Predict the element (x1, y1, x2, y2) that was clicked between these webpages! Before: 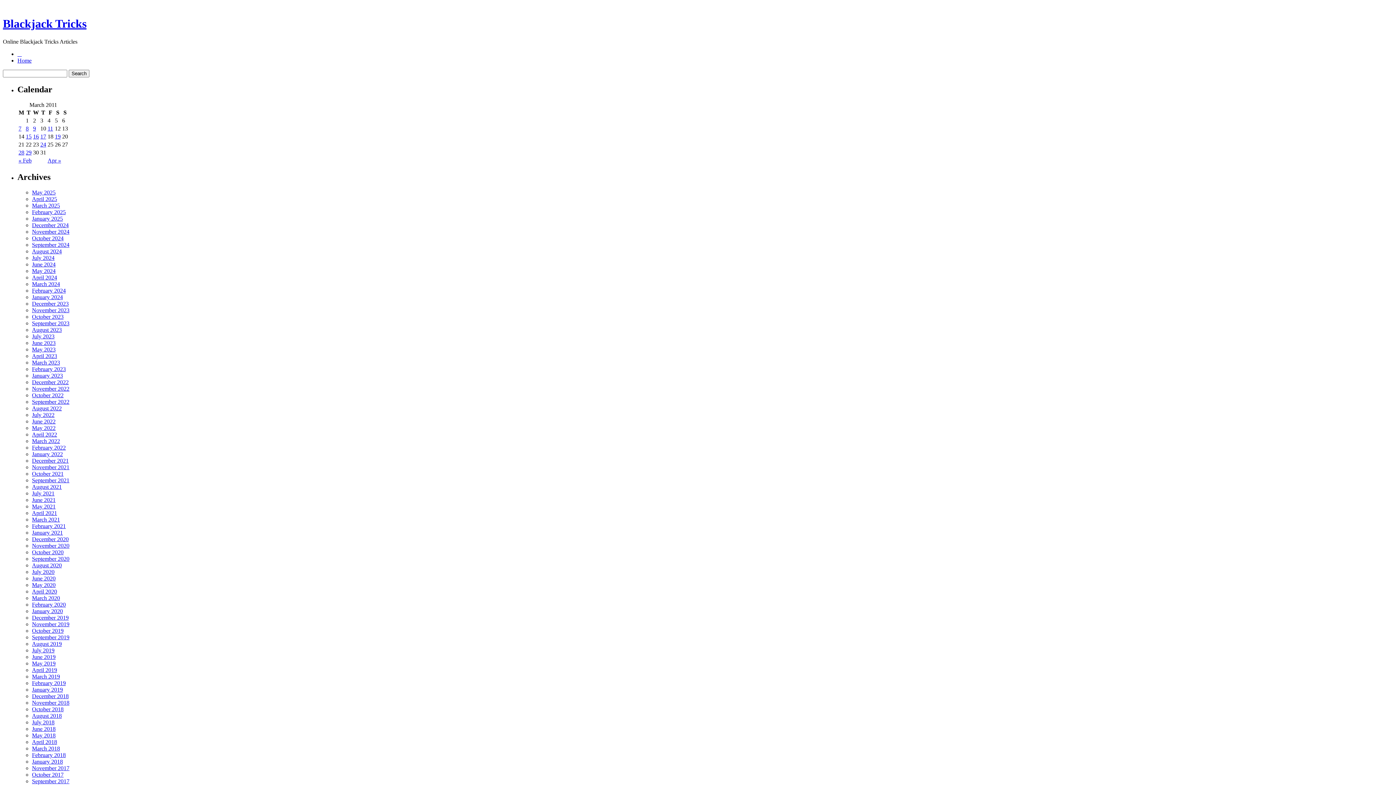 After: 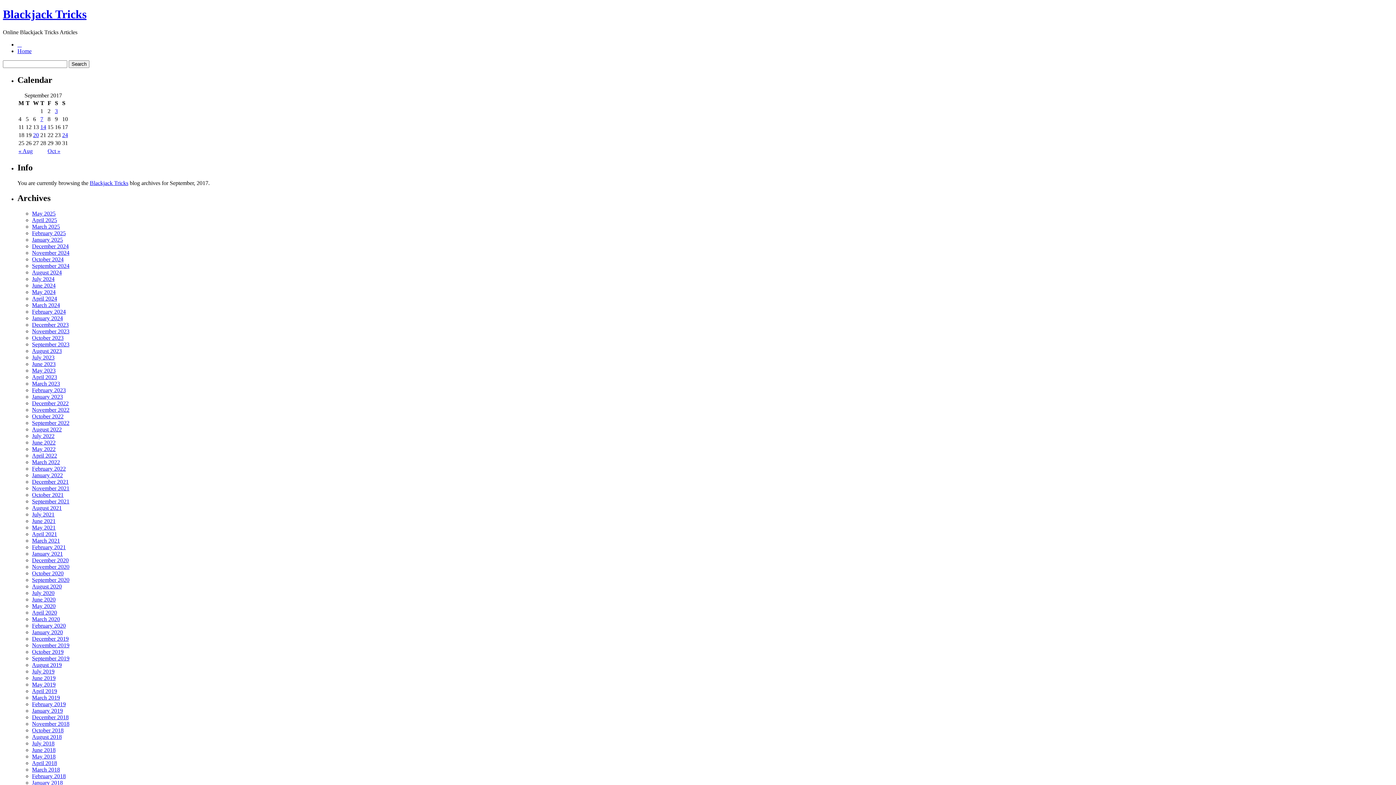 Action: label: September 2017 bbox: (32, 778, 69, 784)